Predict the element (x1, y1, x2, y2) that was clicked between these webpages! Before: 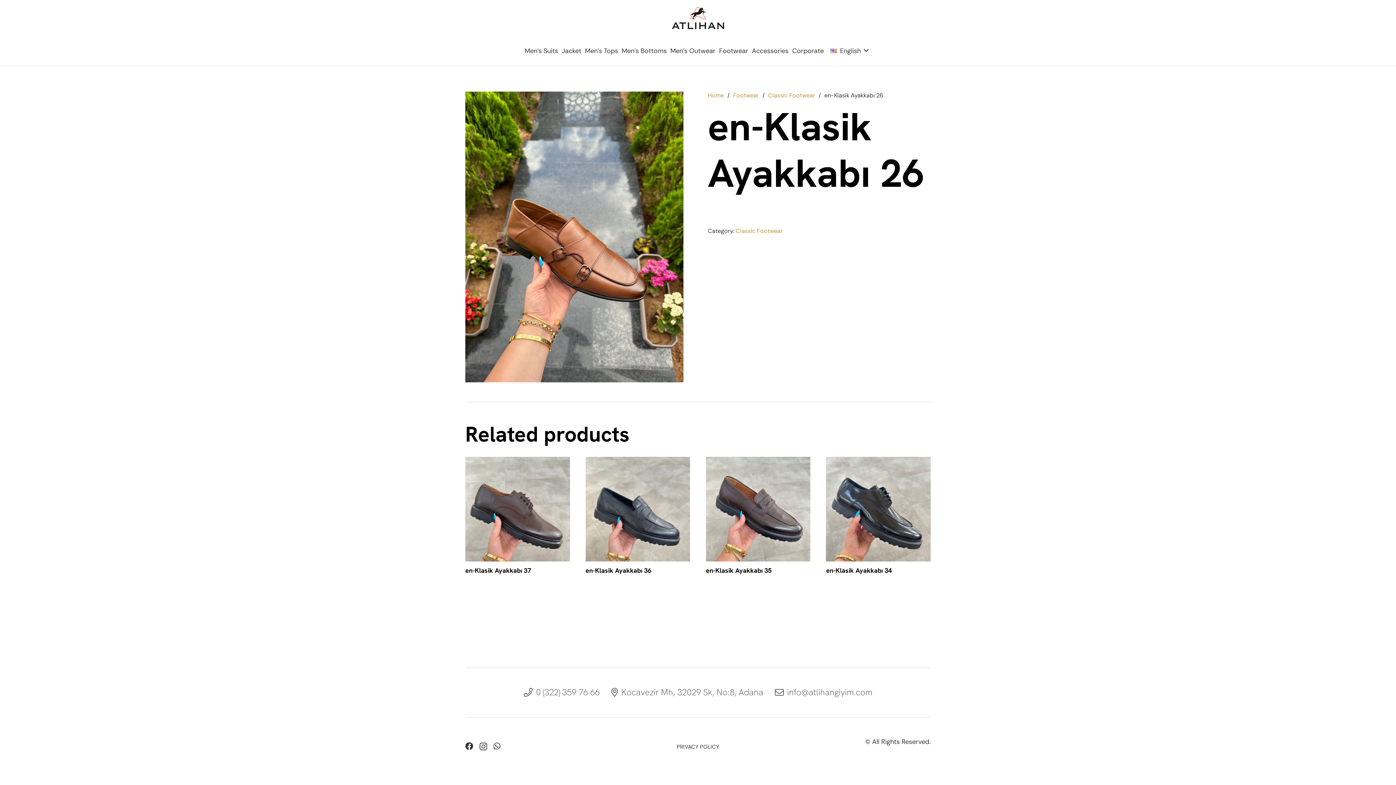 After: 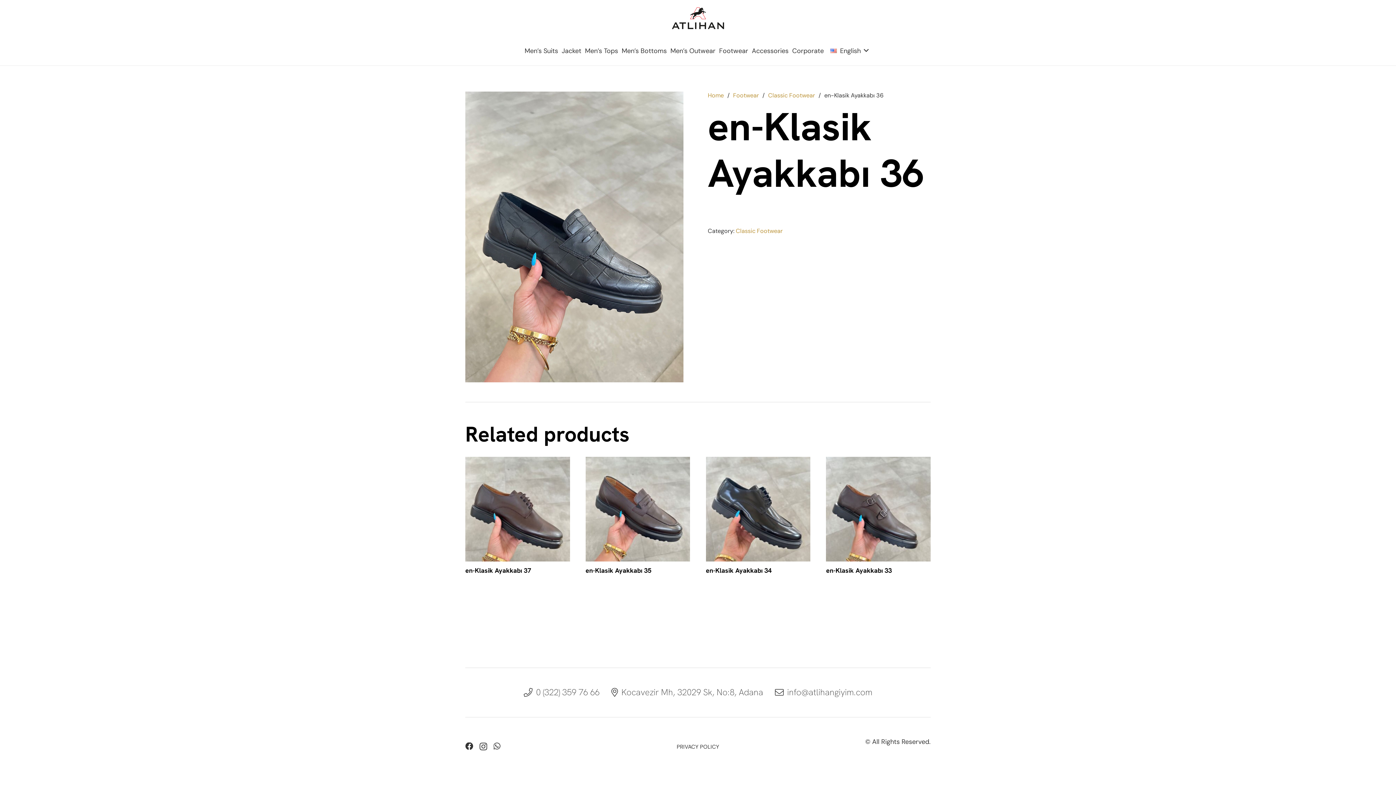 Action: label: en-Klasik Ayakkabı 36 bbox: (585, 566, 651, 574)